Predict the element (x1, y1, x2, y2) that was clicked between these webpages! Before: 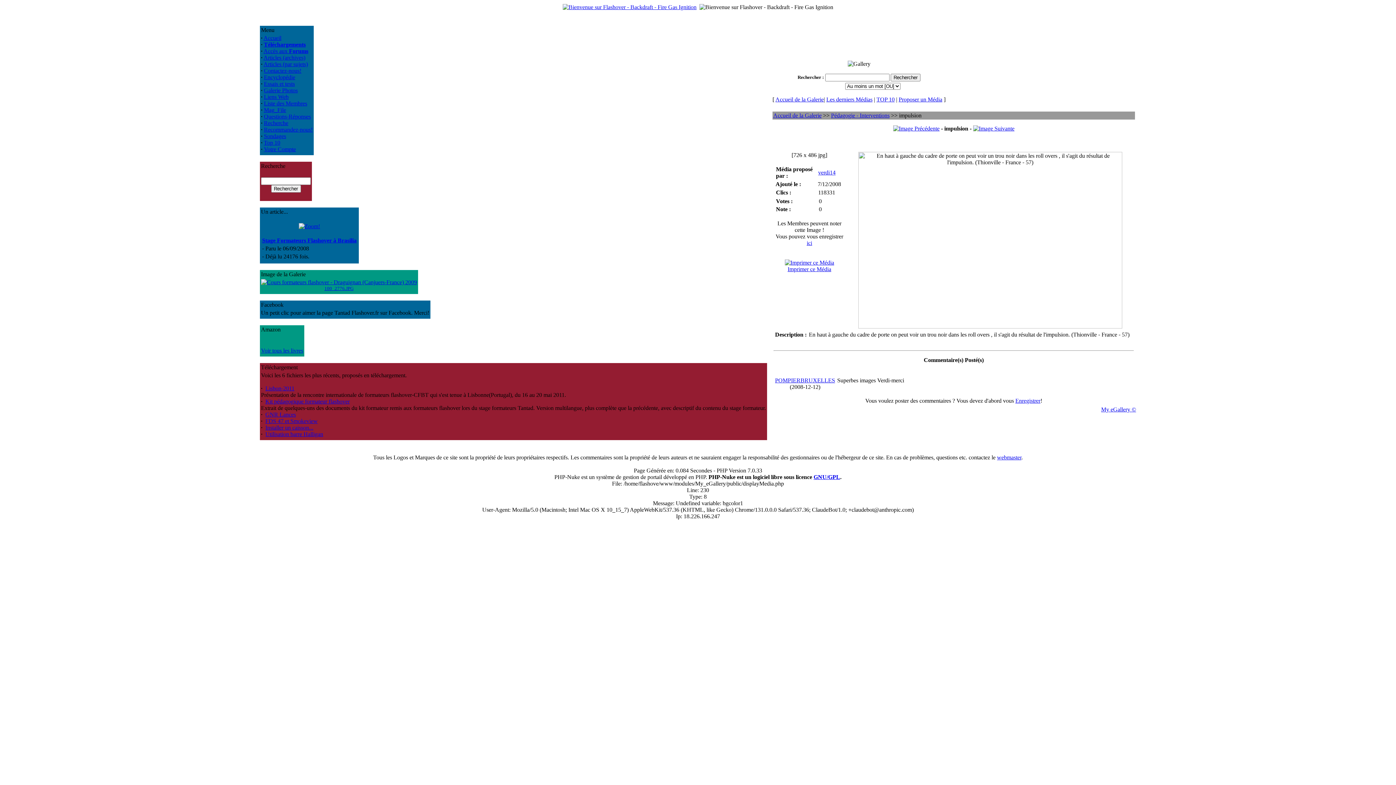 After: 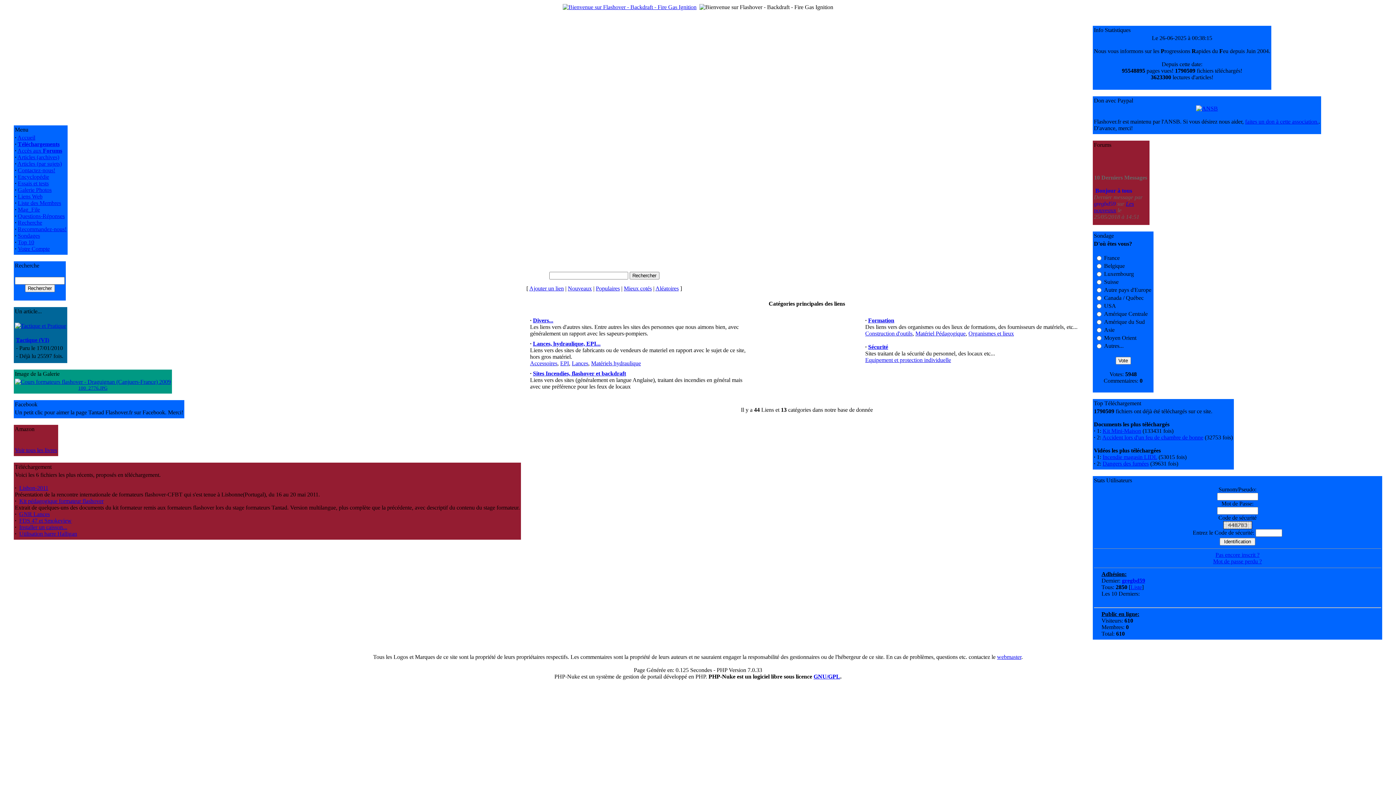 Action: label: Liens Web bbox: (264, 93, 288, 100)